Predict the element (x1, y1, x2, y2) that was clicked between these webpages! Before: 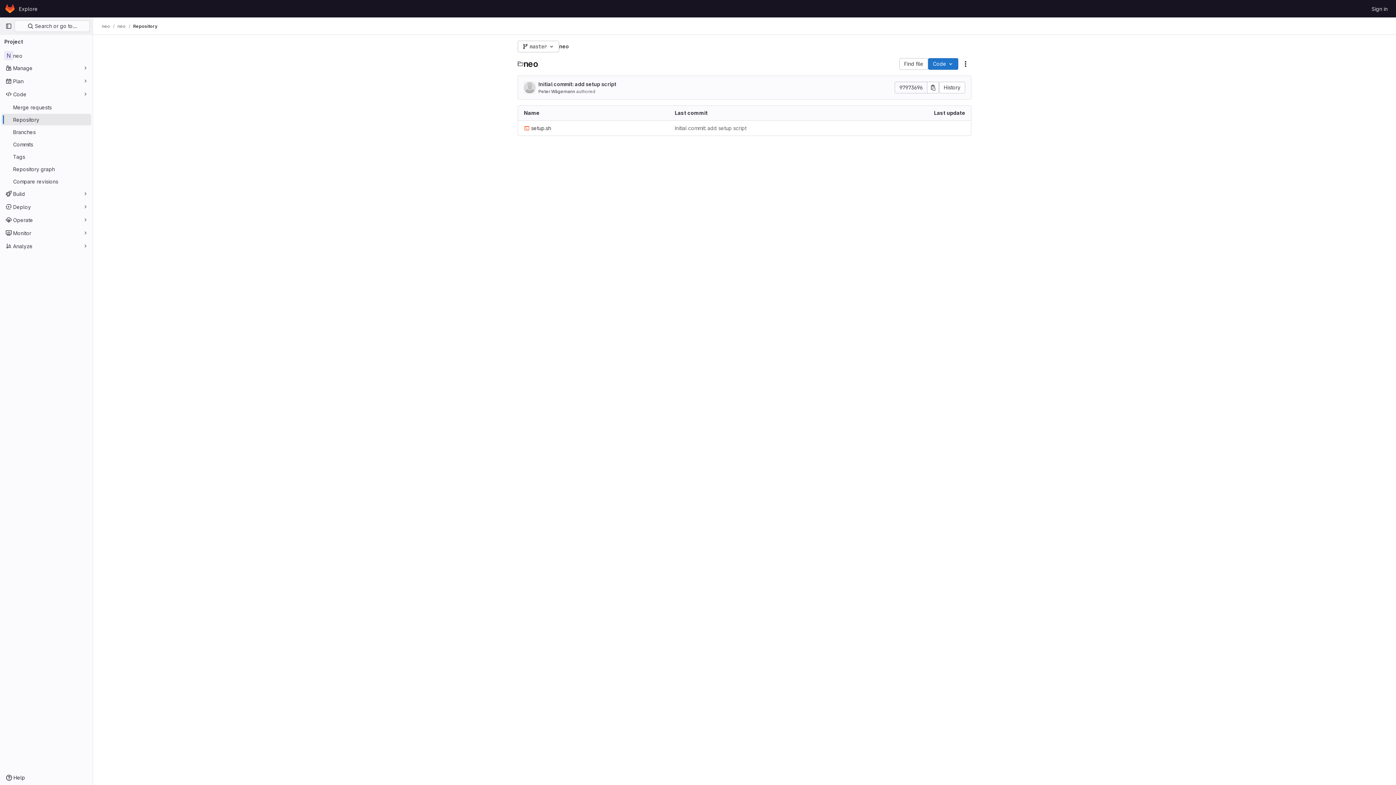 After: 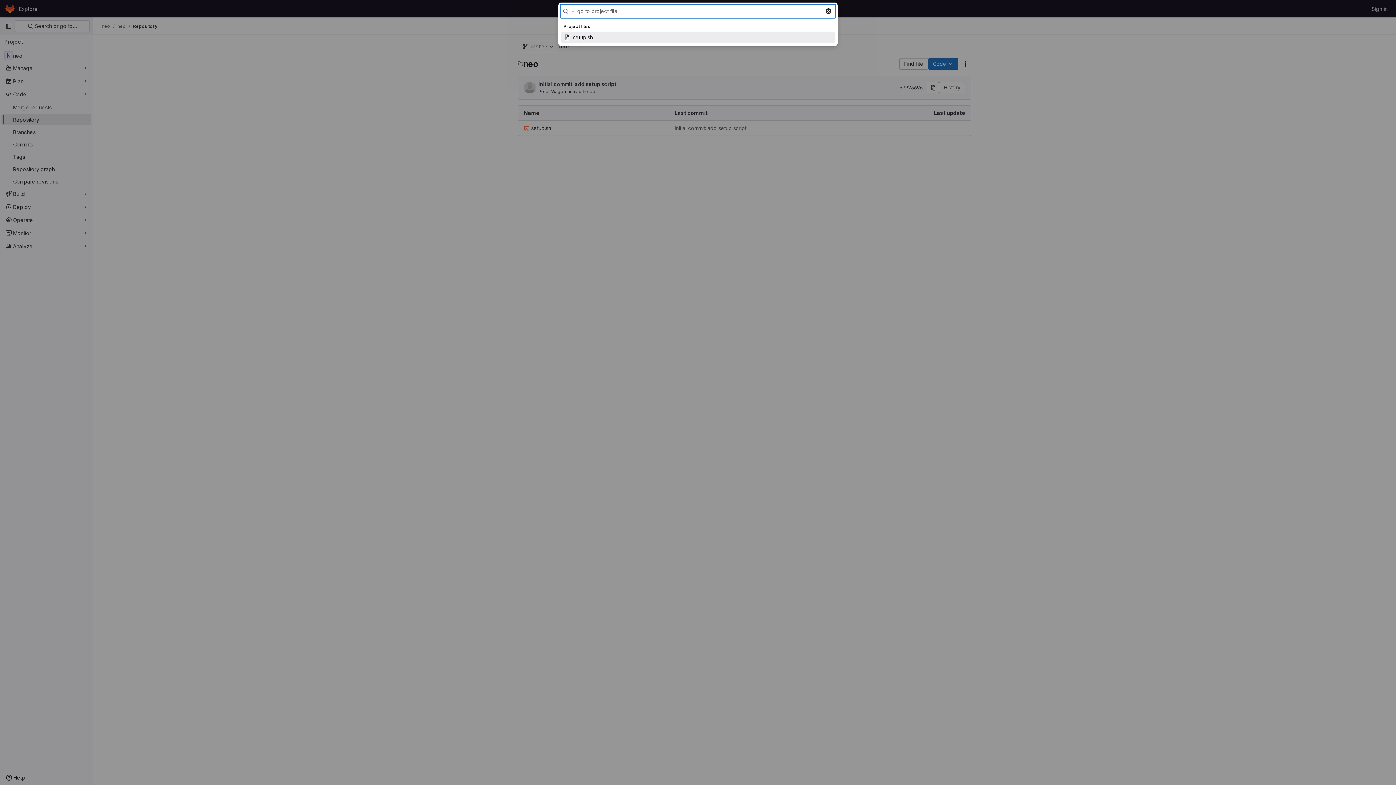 Action: label: Find file bbox: (899, 58, 928, 69)